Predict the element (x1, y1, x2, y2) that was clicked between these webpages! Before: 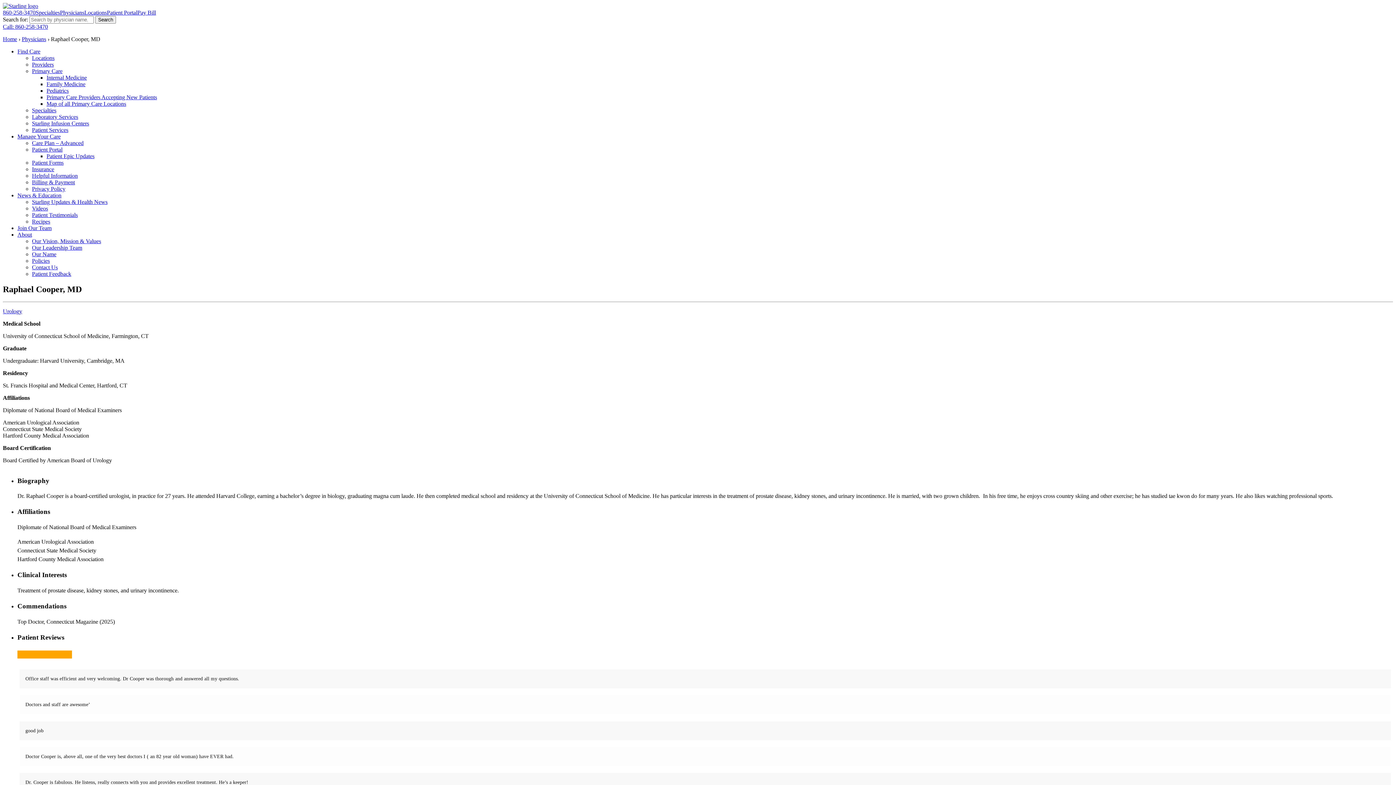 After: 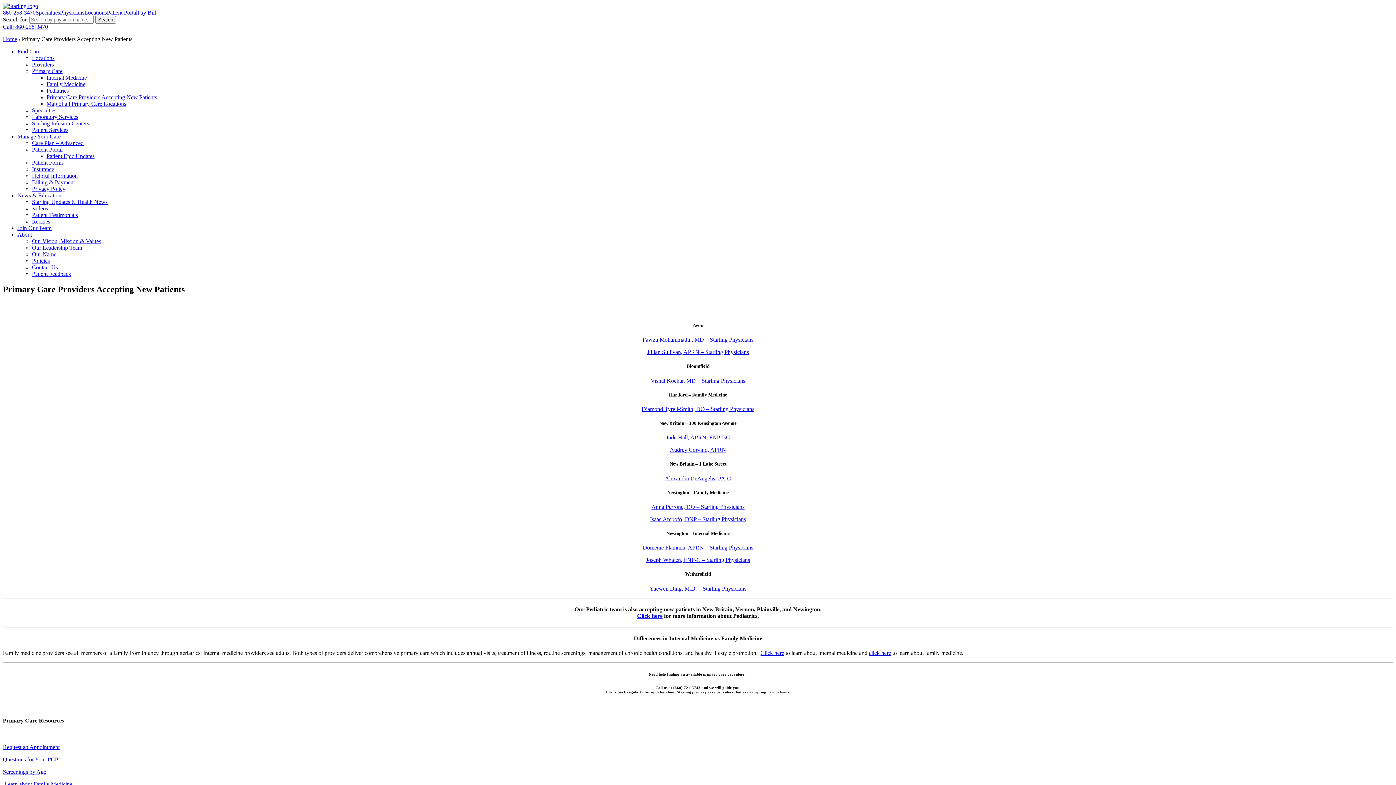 Action: label: Primary Care Providers Accepting New Patients bbox: (46, 94, 157, 100)